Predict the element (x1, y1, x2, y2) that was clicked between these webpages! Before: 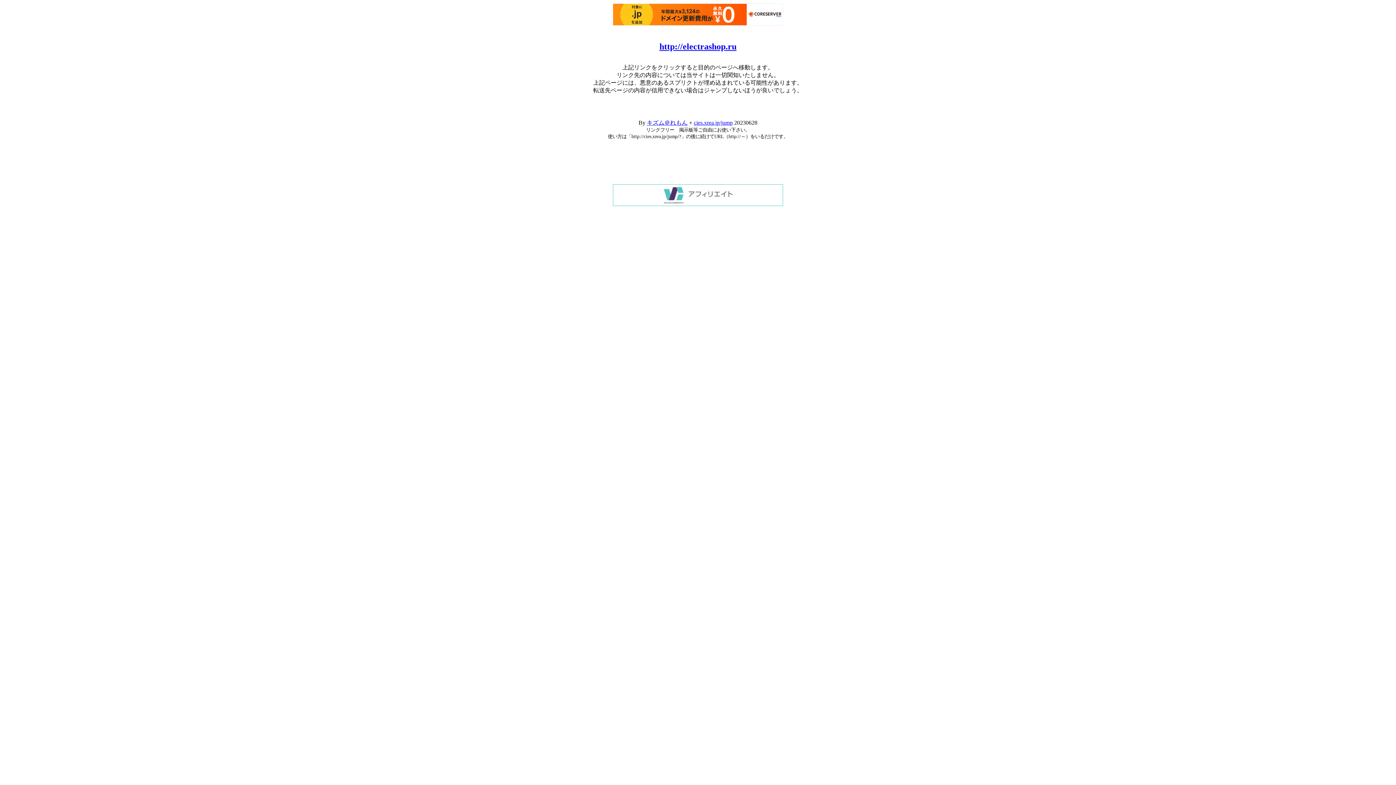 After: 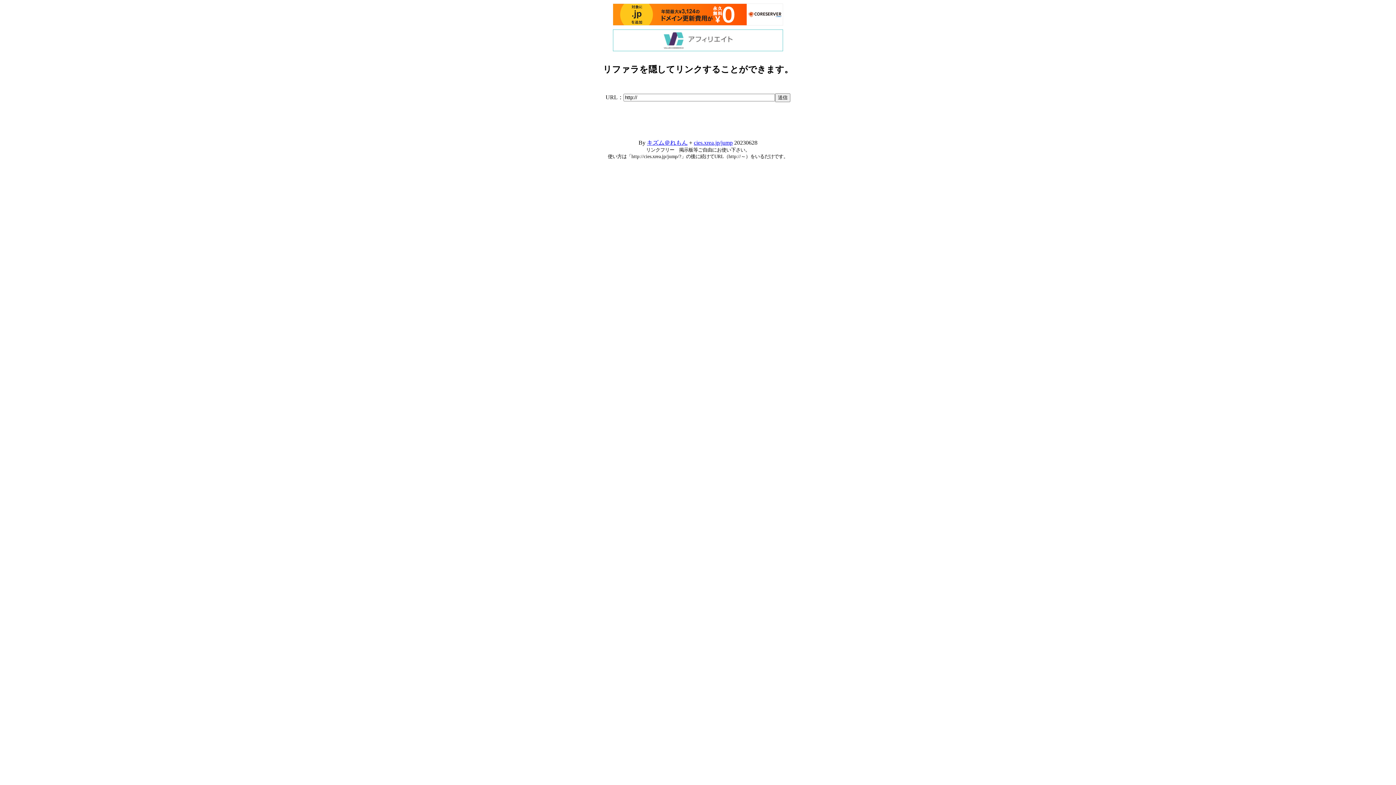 Action: label: cies.xrea.jp/jump bbox: (694, 119, 732, 125)